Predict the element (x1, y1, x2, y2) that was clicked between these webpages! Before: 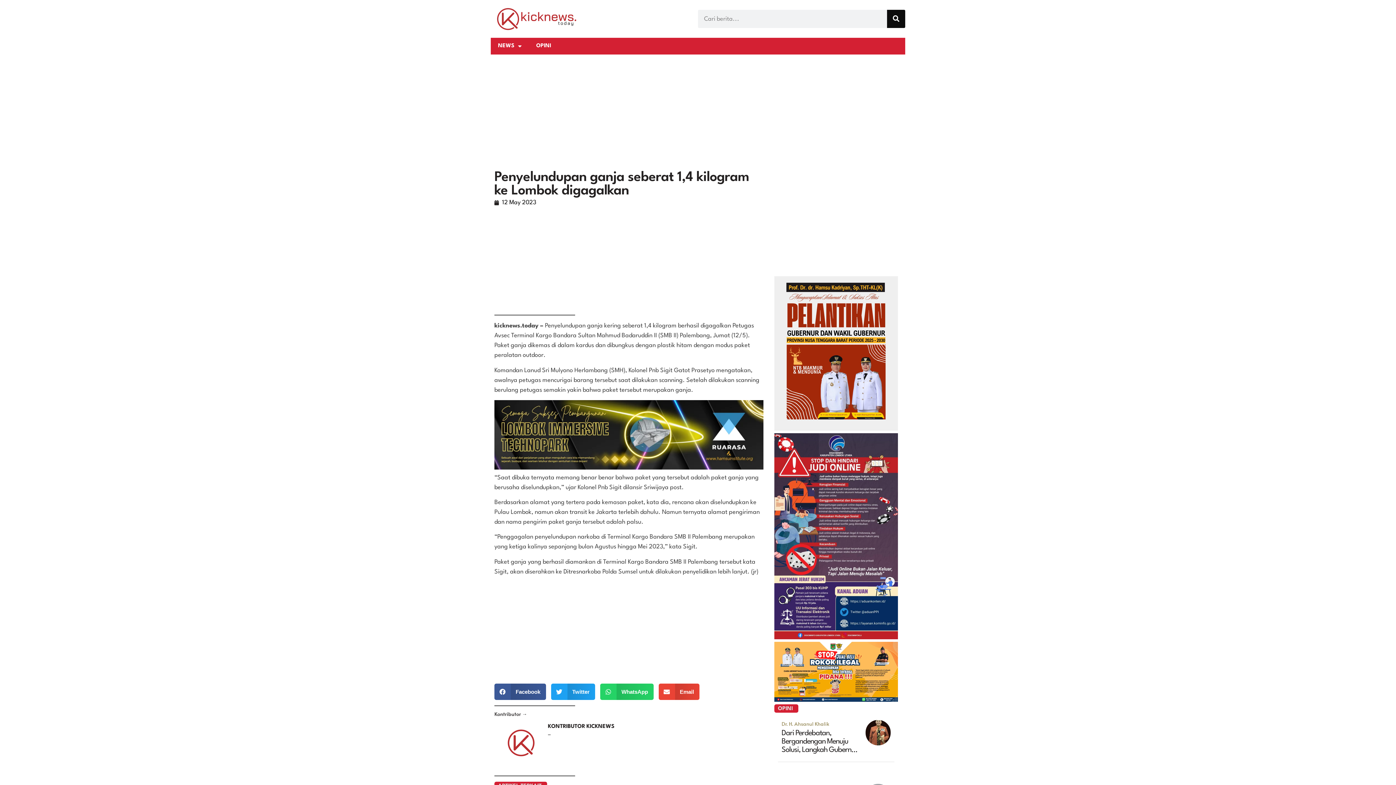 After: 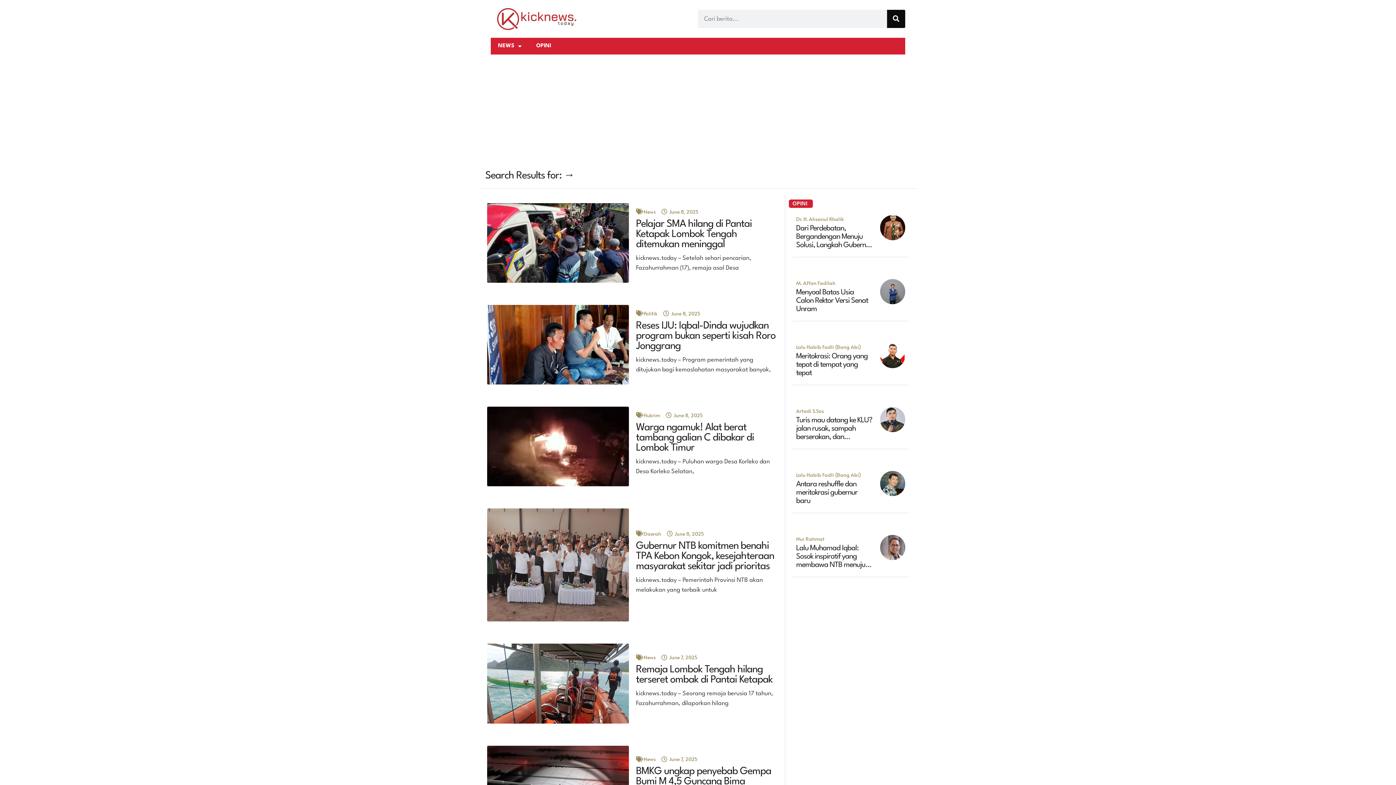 Action: label: Search bbox: (887, 9, 905, 28)